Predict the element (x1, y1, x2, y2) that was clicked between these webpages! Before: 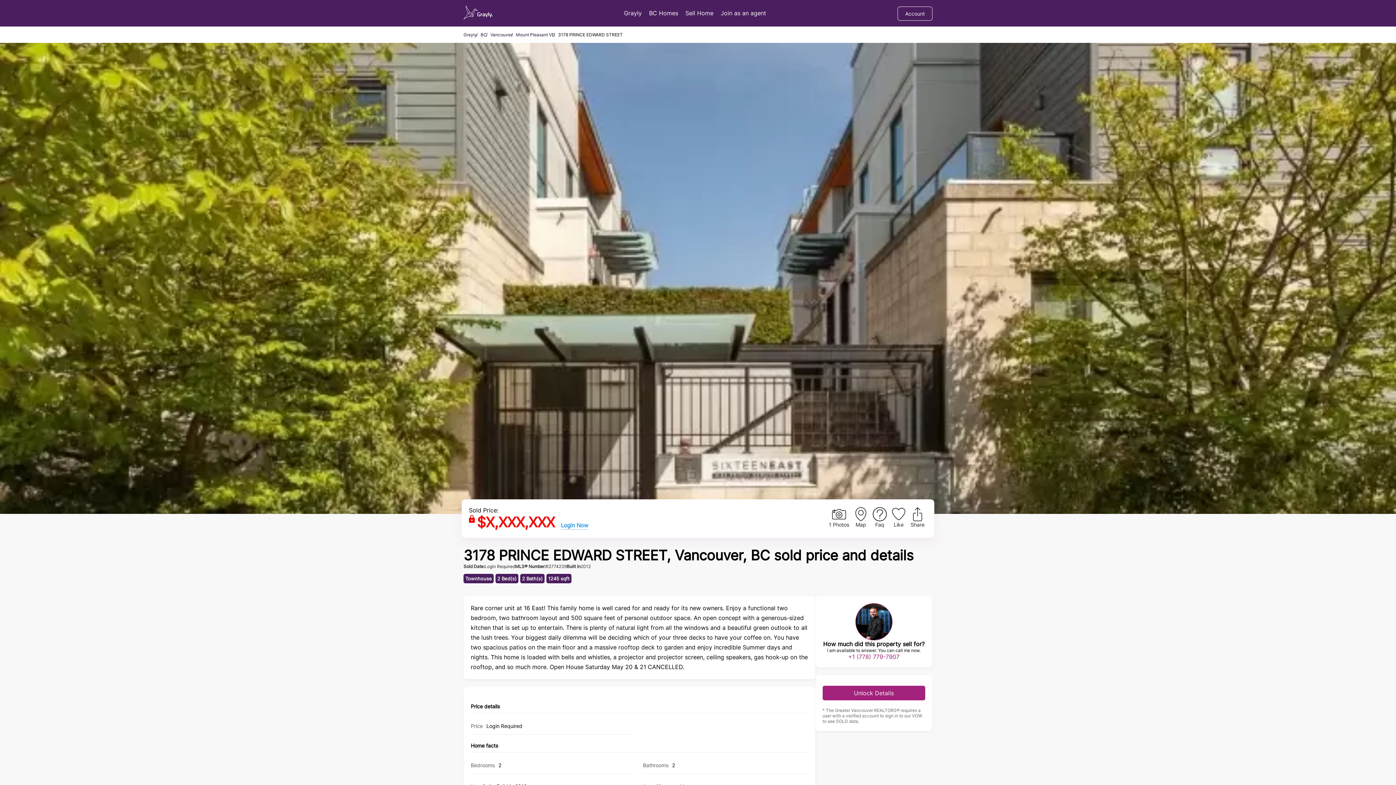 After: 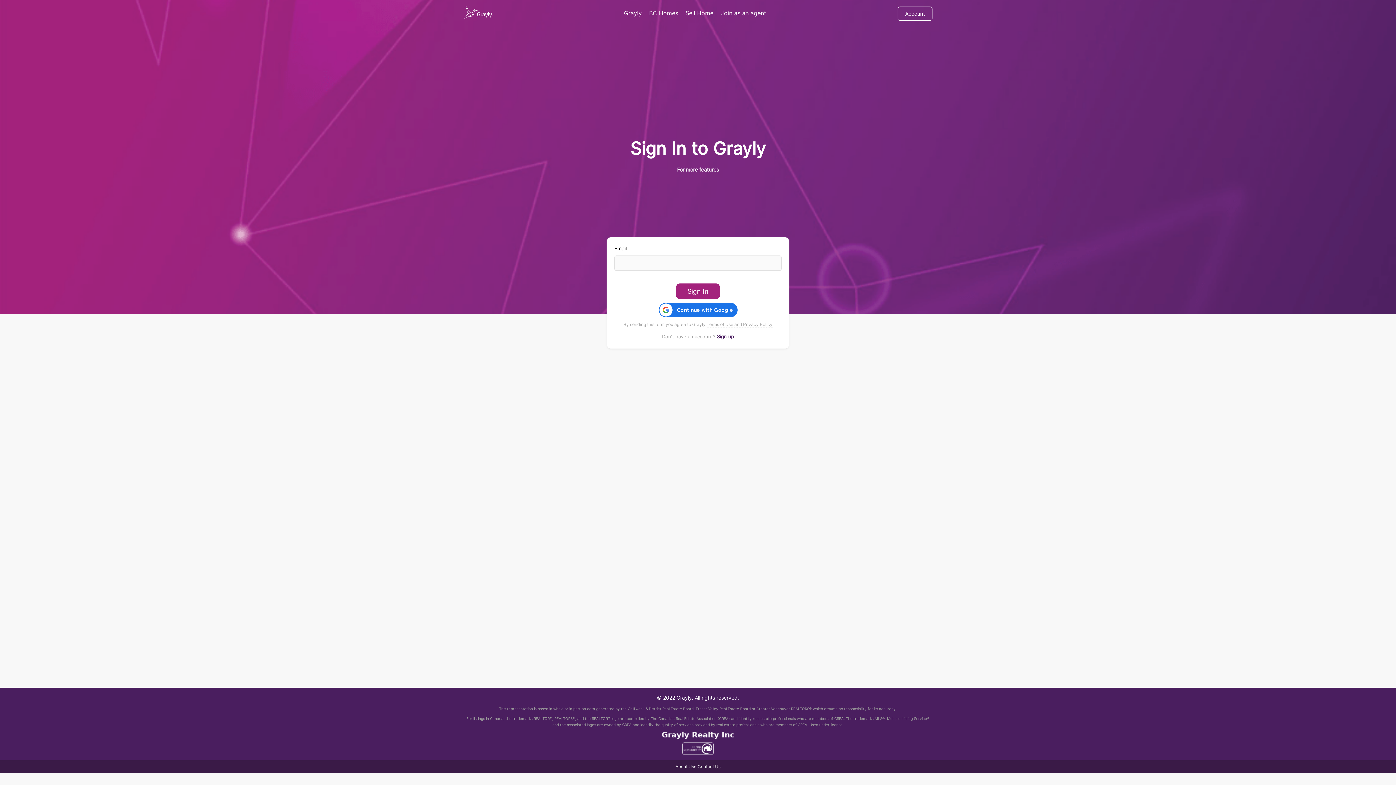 Action: label: Unlock Details bbox: (822, 686, 925, 700)